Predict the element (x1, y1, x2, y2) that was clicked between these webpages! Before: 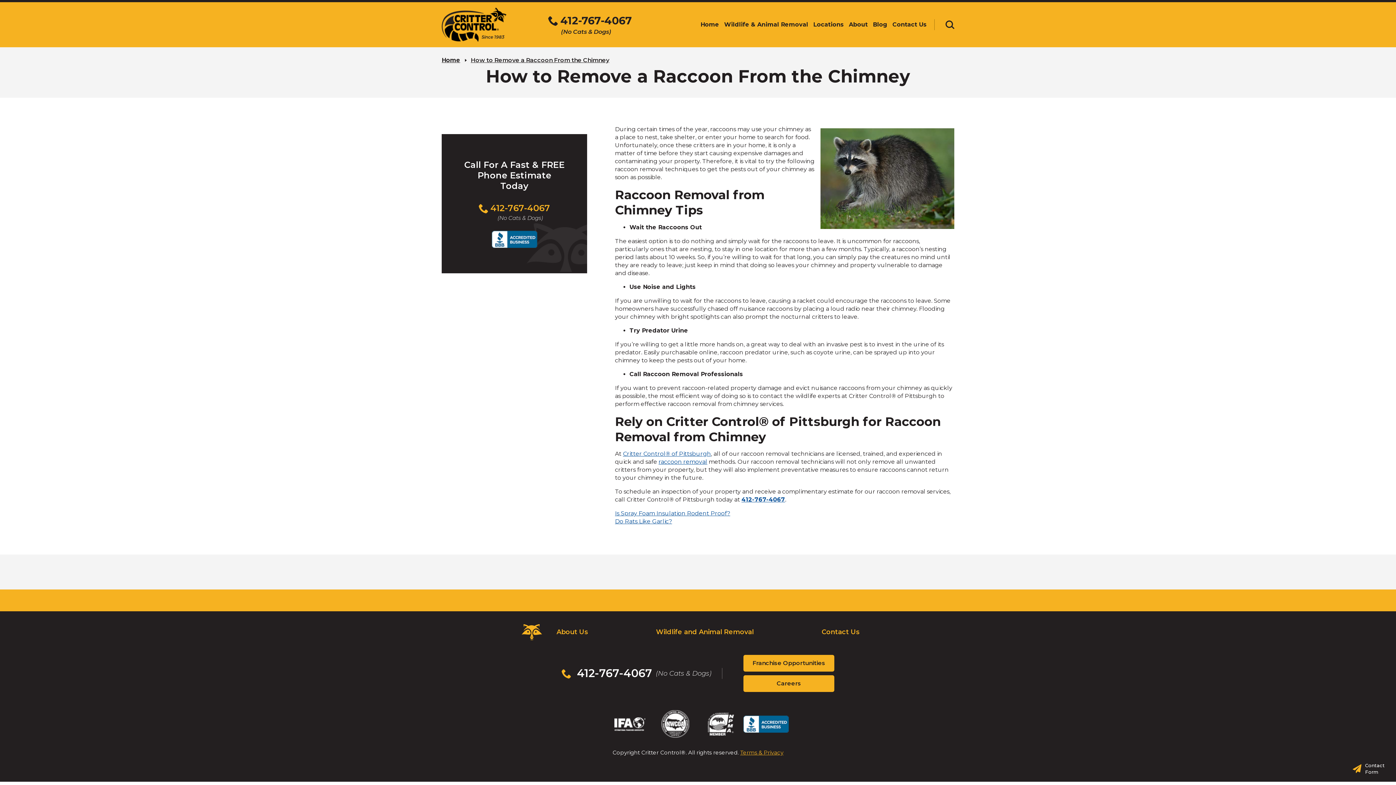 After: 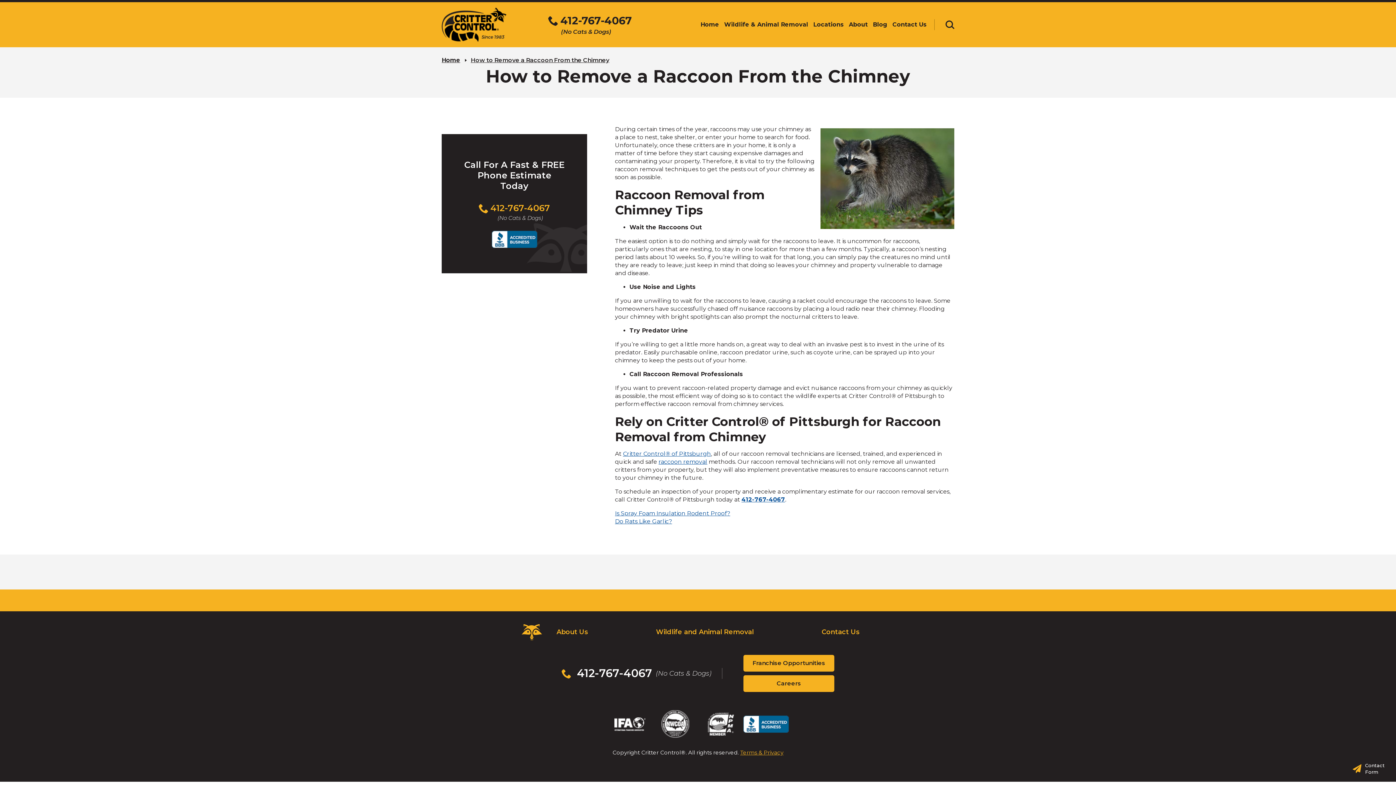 Action: bbox: (652, 710, 698, 738) label: (Opens in a new window)